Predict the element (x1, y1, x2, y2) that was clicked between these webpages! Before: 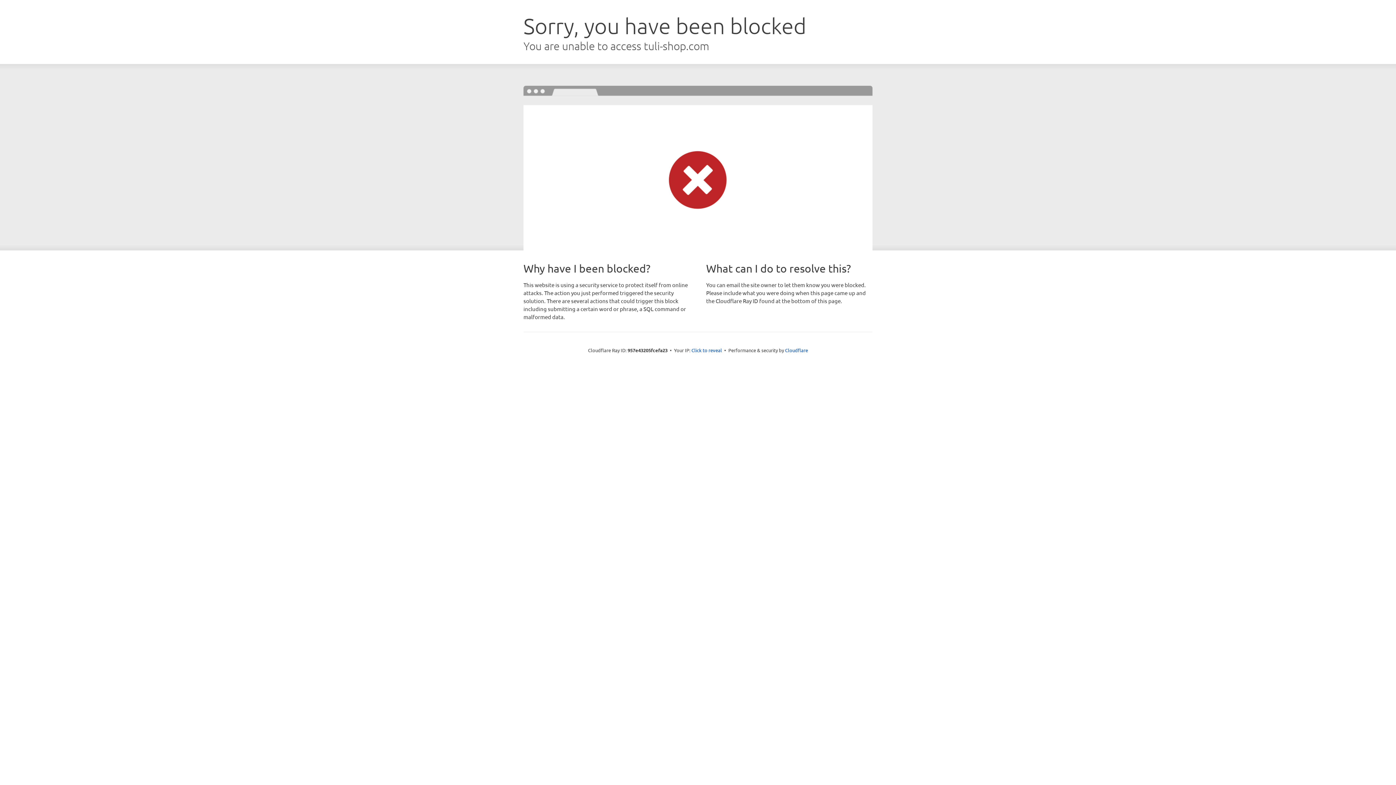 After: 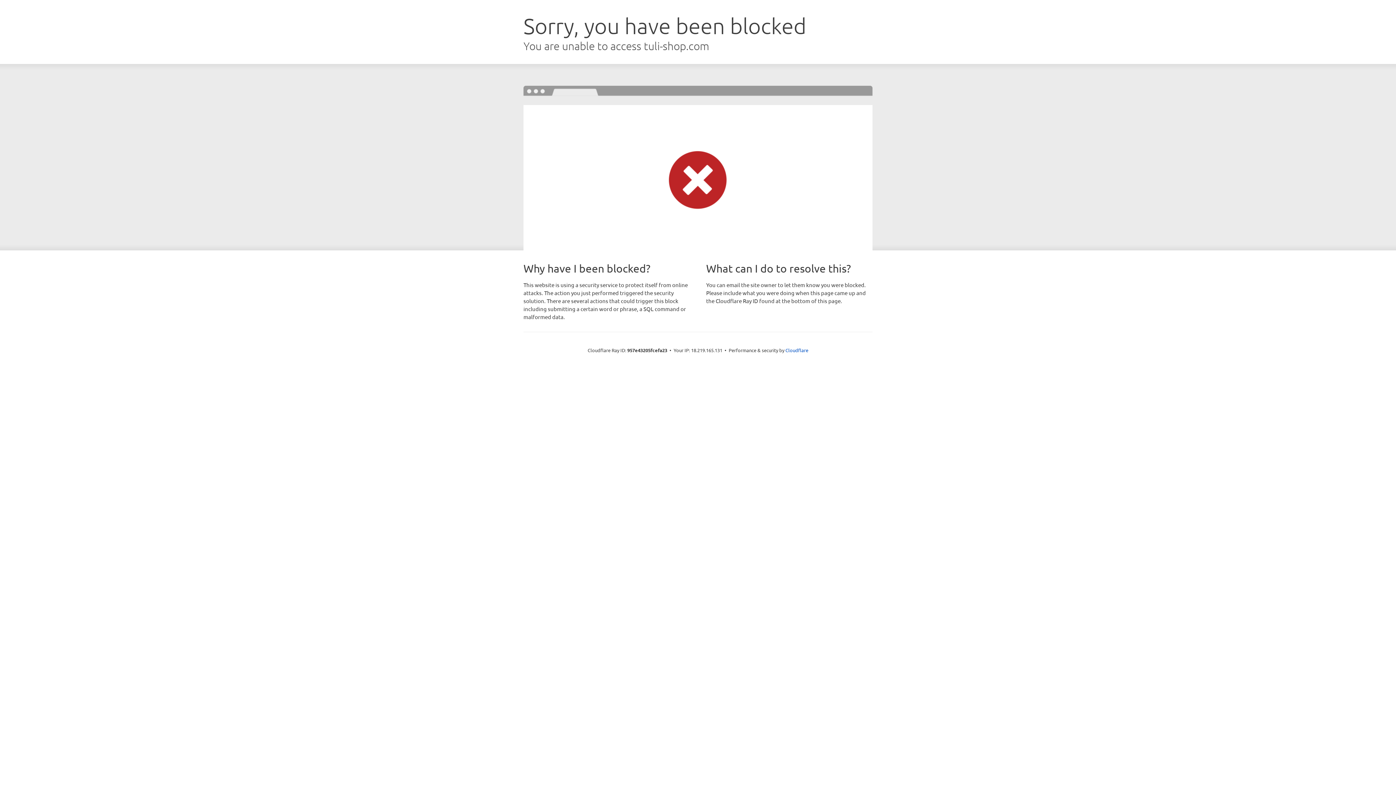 Action: bbox: (691, 346, 722, 353) label: Click to reveal